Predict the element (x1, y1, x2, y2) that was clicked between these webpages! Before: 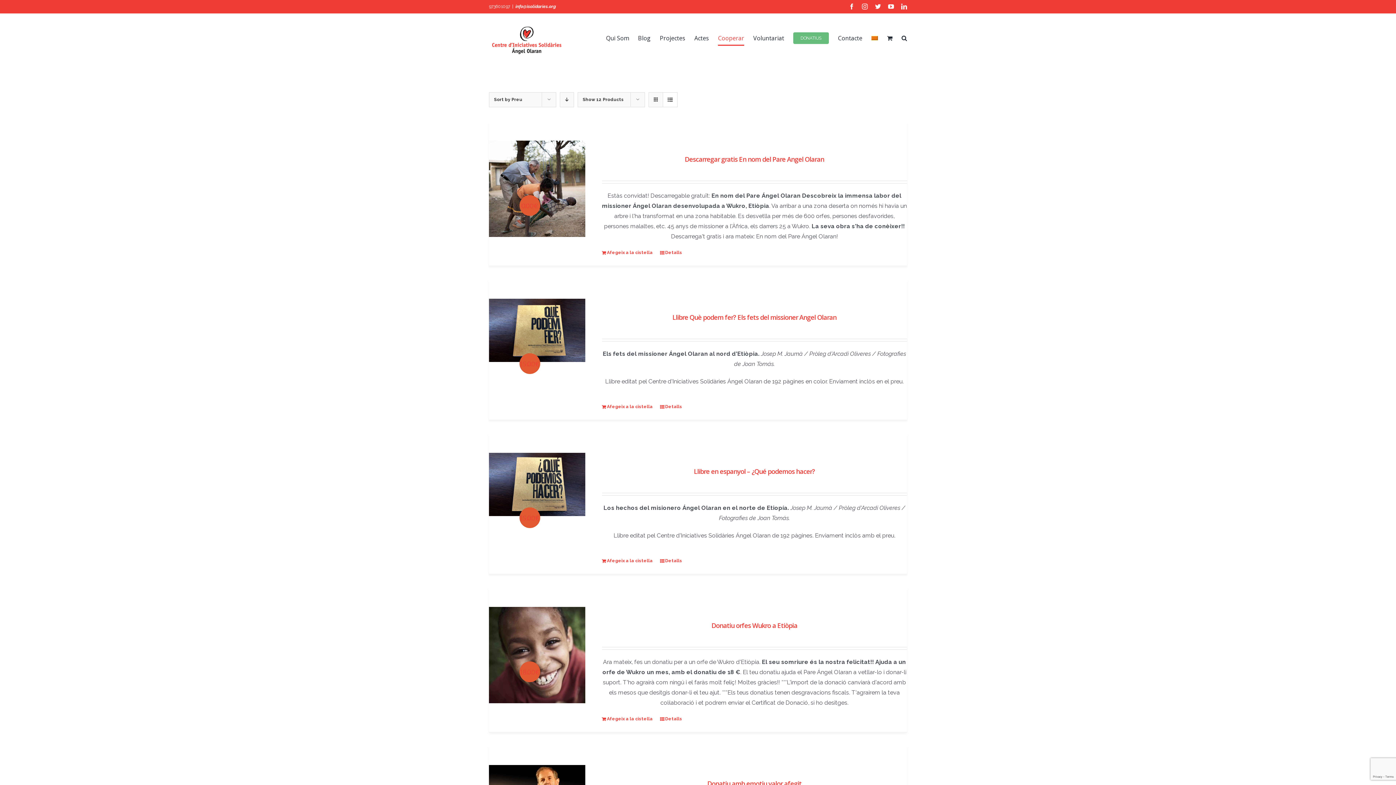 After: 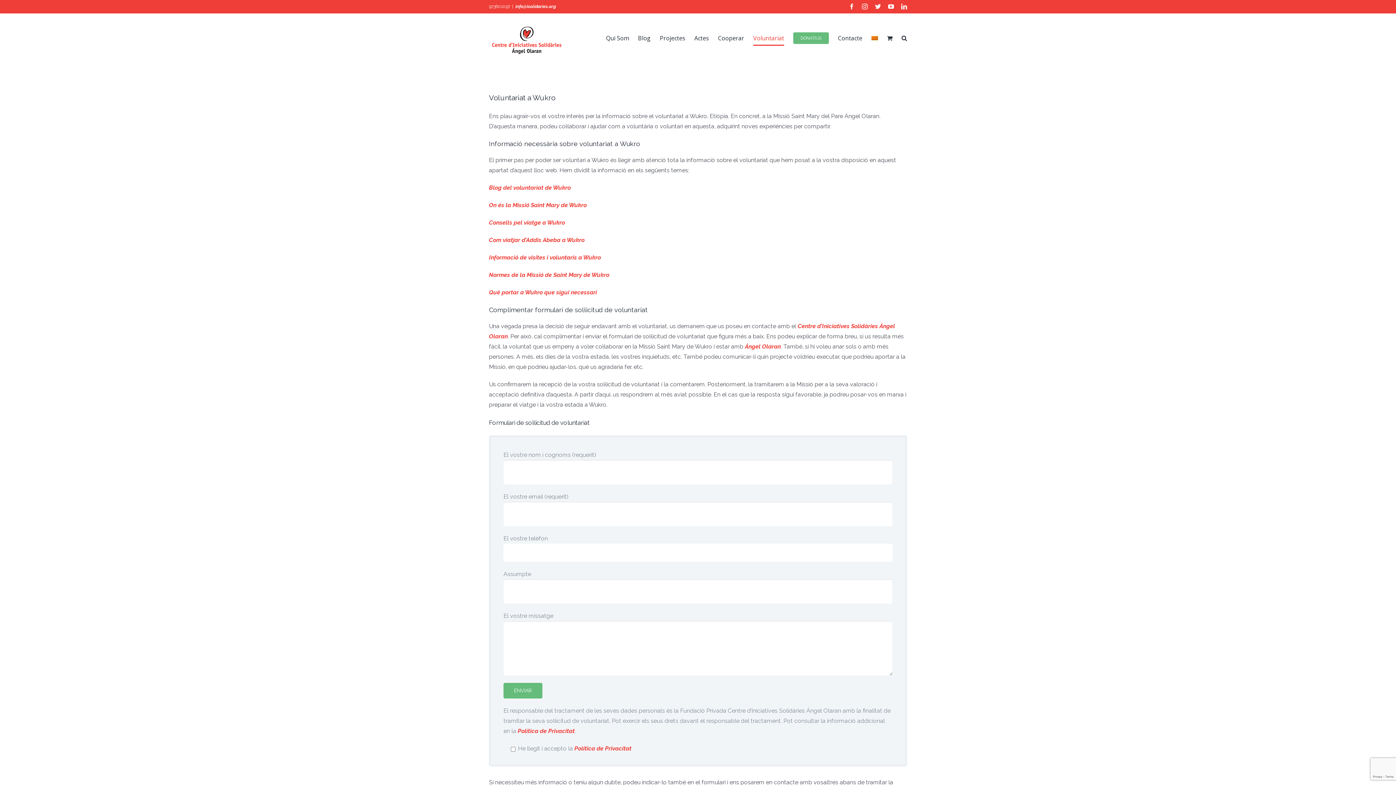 Action: bbox: (753, 13, 784, 62) label: Voluntariat